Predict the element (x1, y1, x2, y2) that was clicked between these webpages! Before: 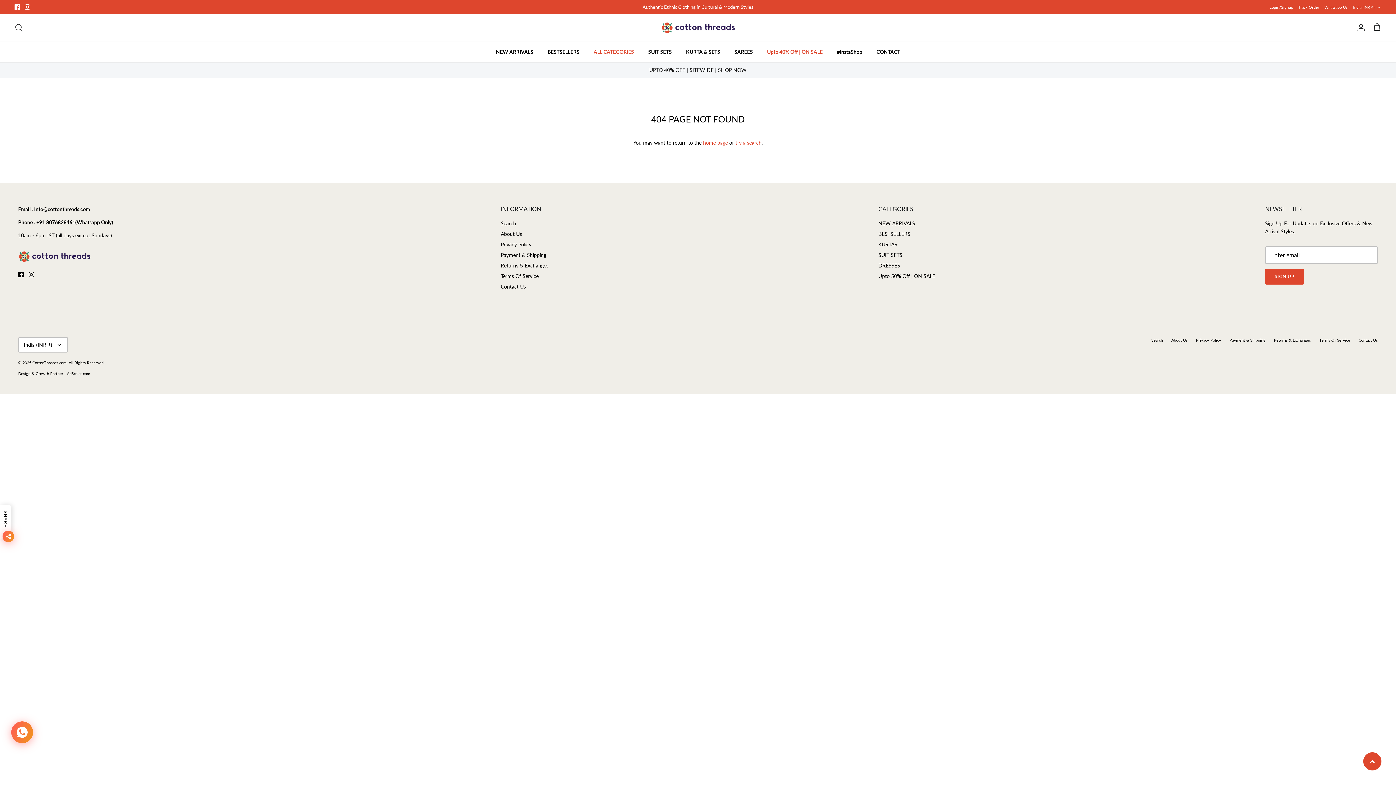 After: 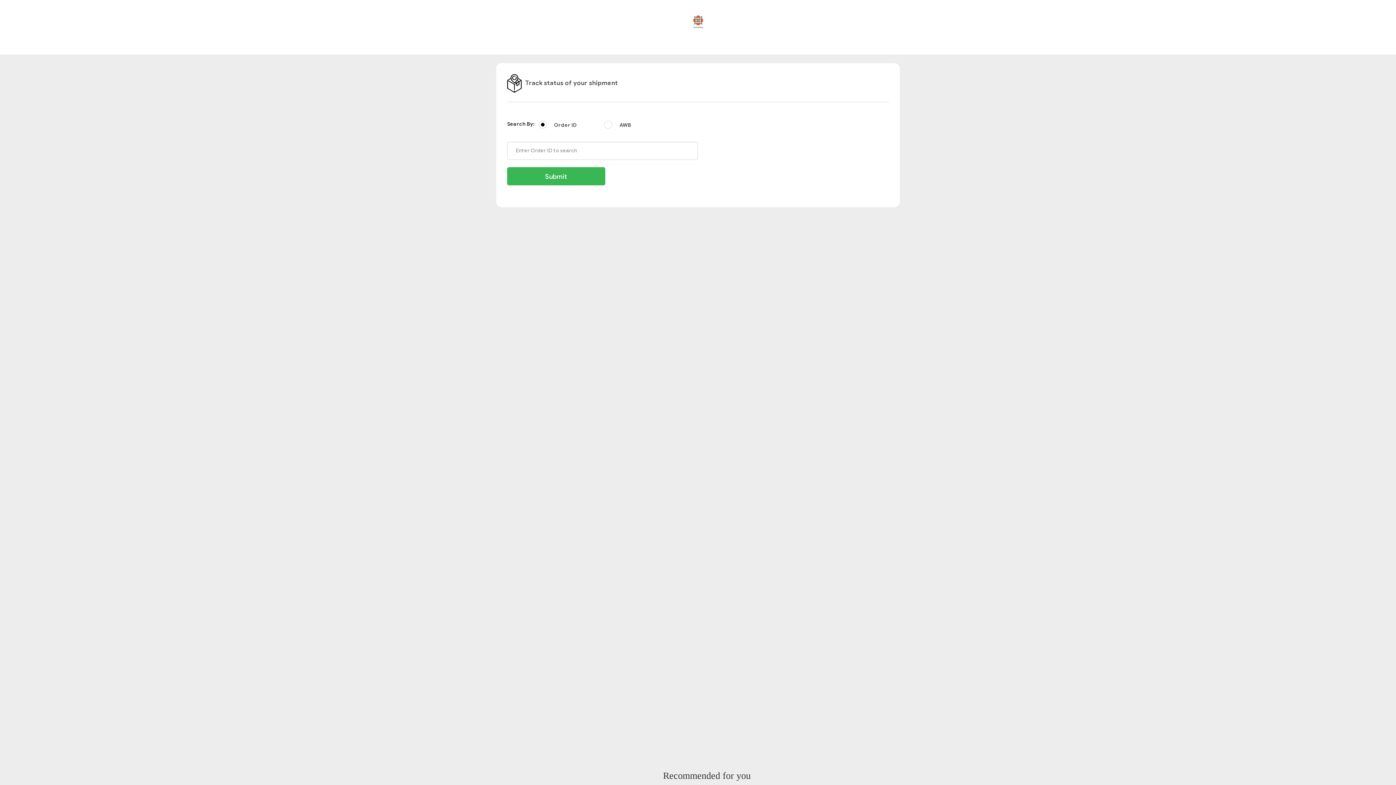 Action: bbox: (1298, 1, 1319, 13) label: Track Order